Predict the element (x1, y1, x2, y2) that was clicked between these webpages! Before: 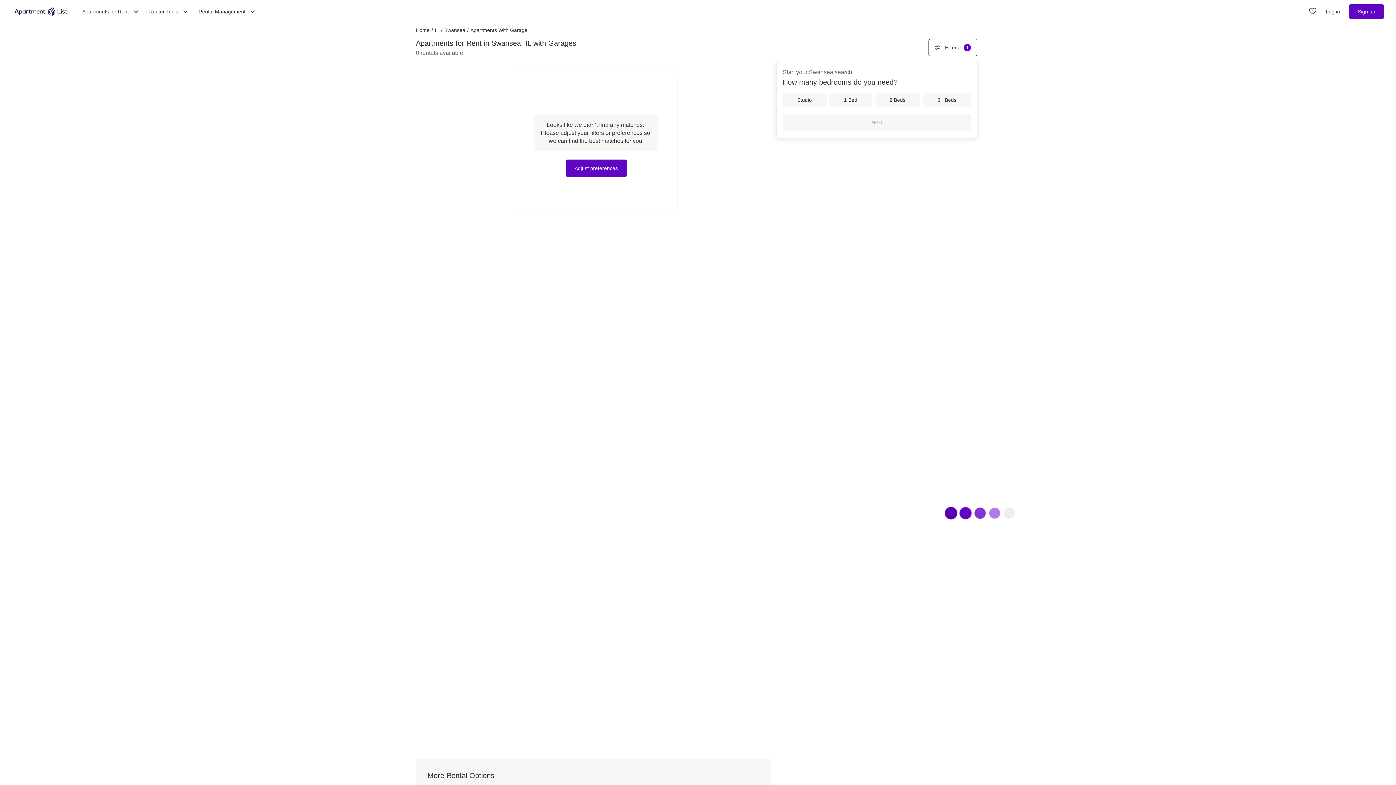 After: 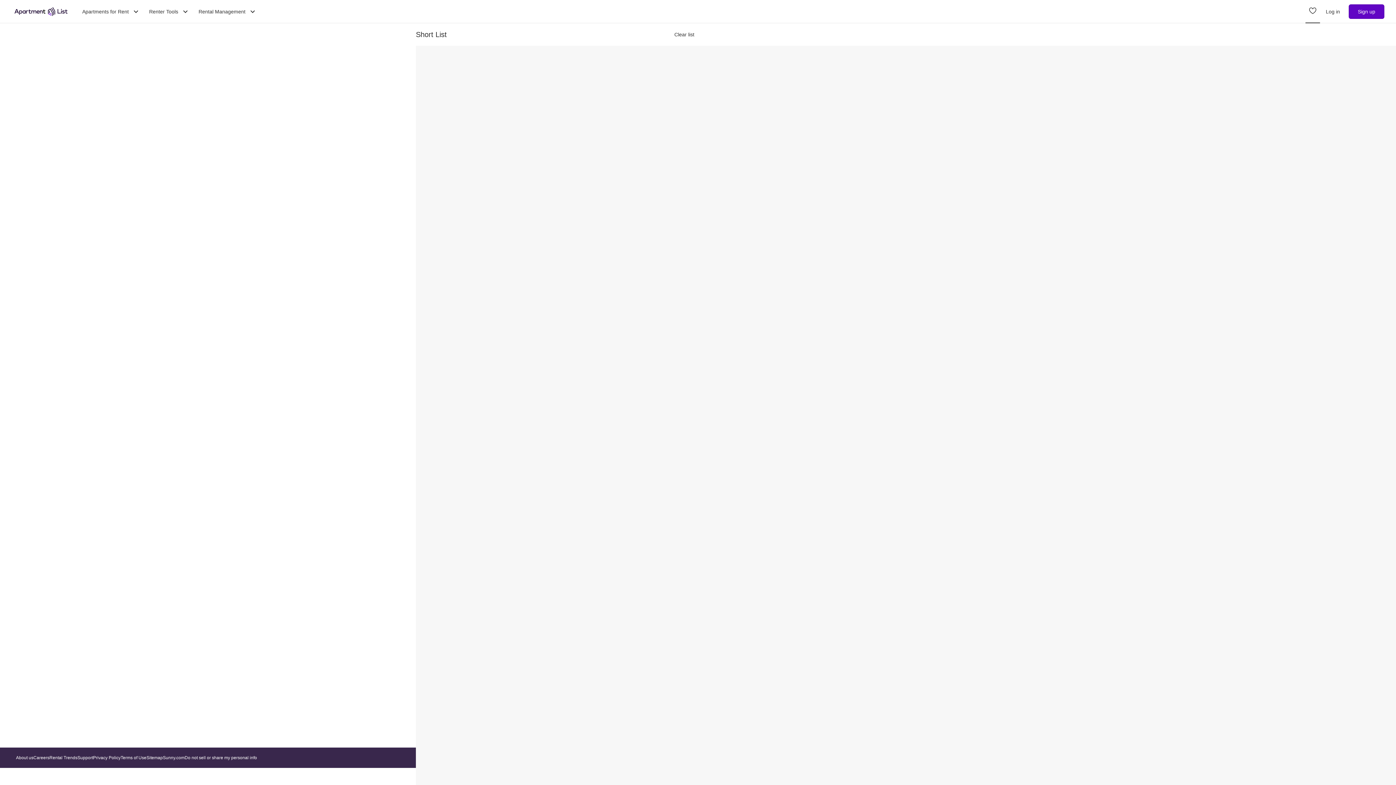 Action: bbox: (1305, 6, 1320, 17) label: Go to Apartment List Favorites page